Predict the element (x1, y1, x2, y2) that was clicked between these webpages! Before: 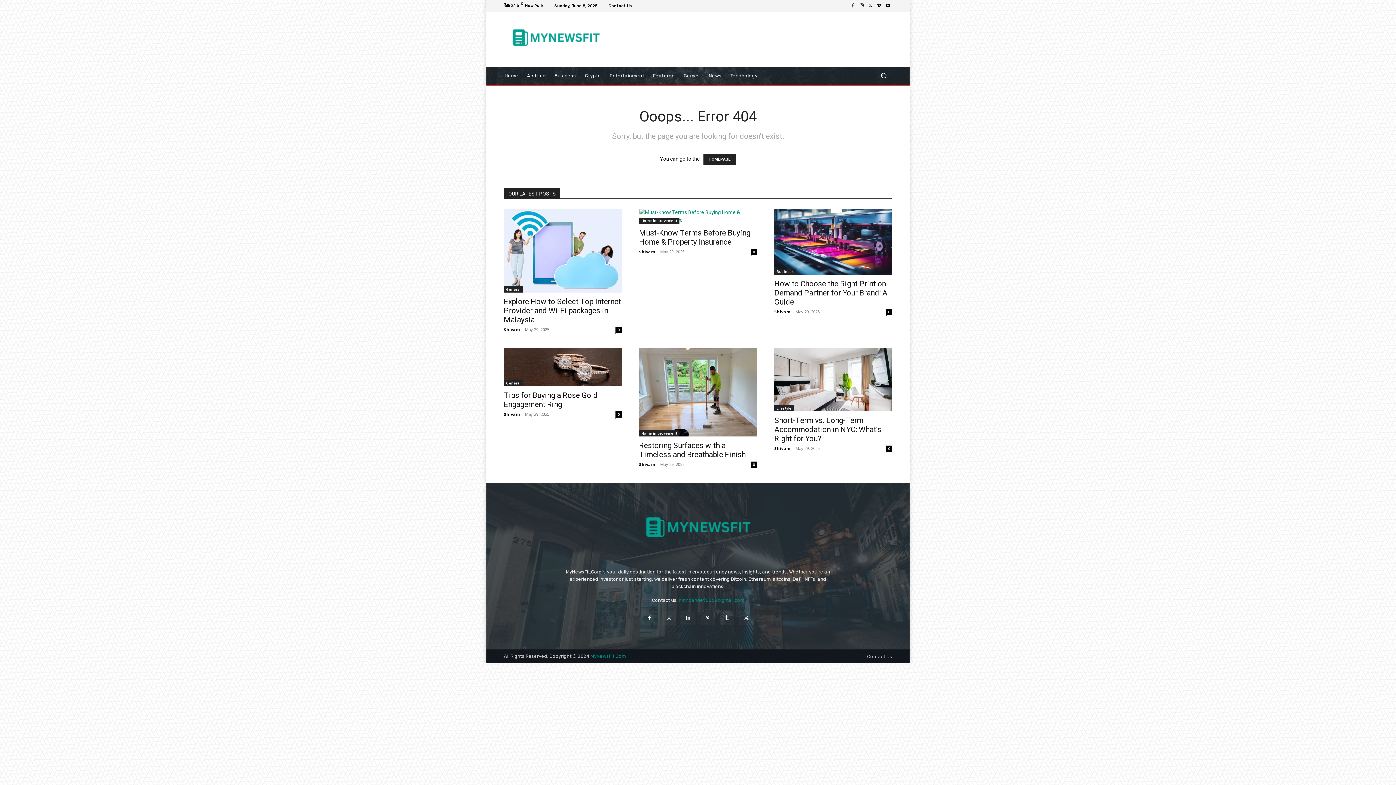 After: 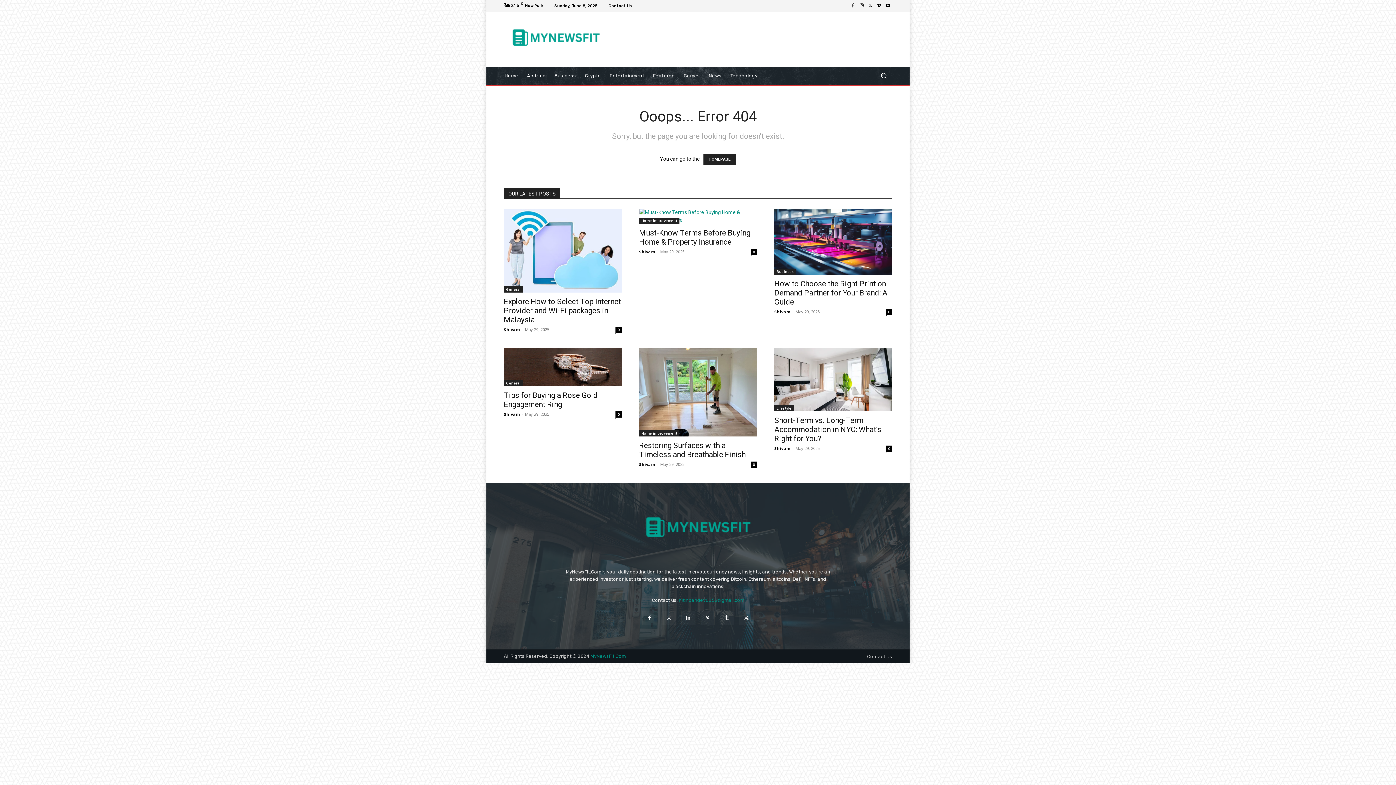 Action: bbox: (662, 611, 676, 625)